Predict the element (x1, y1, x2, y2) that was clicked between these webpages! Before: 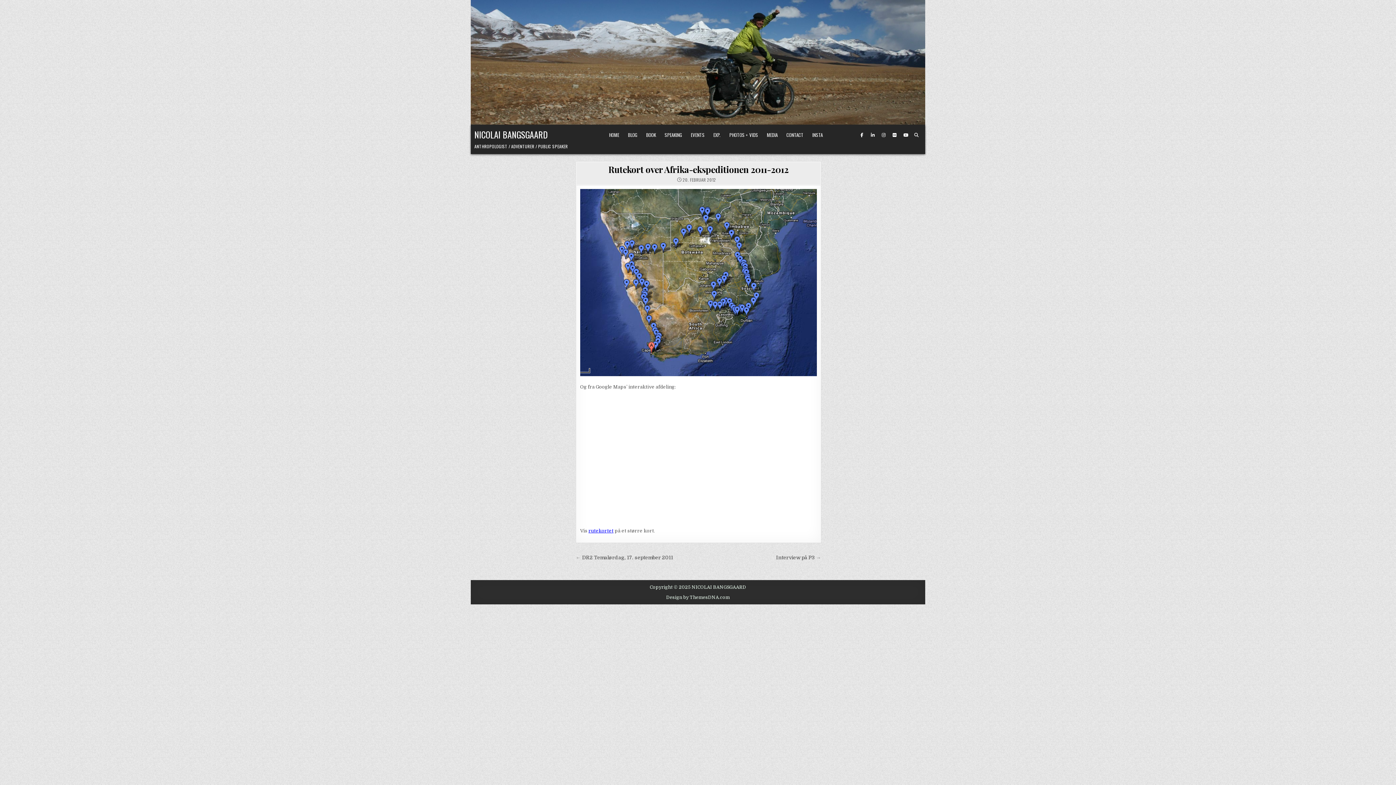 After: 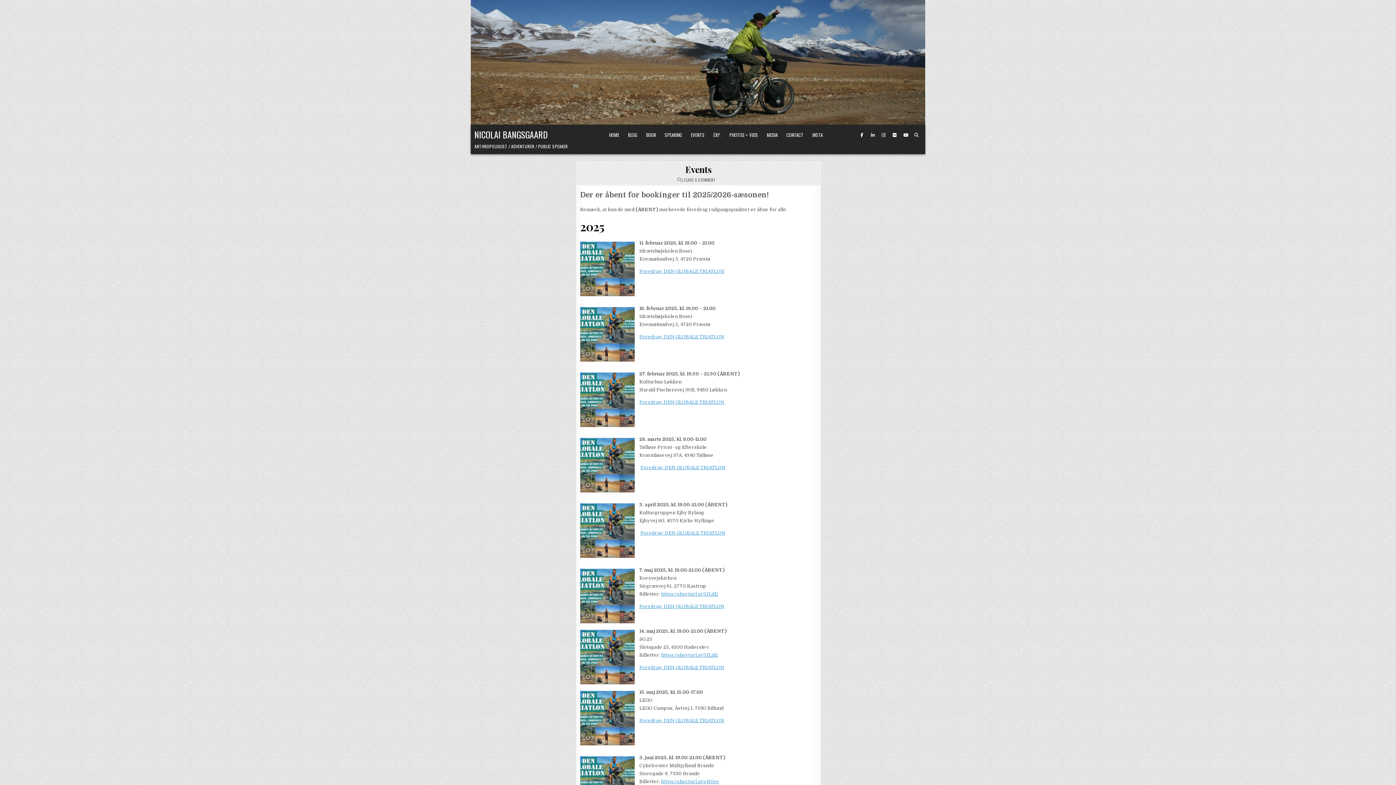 Action: bbox: (686, 128, 709, 141) label: EVENTS